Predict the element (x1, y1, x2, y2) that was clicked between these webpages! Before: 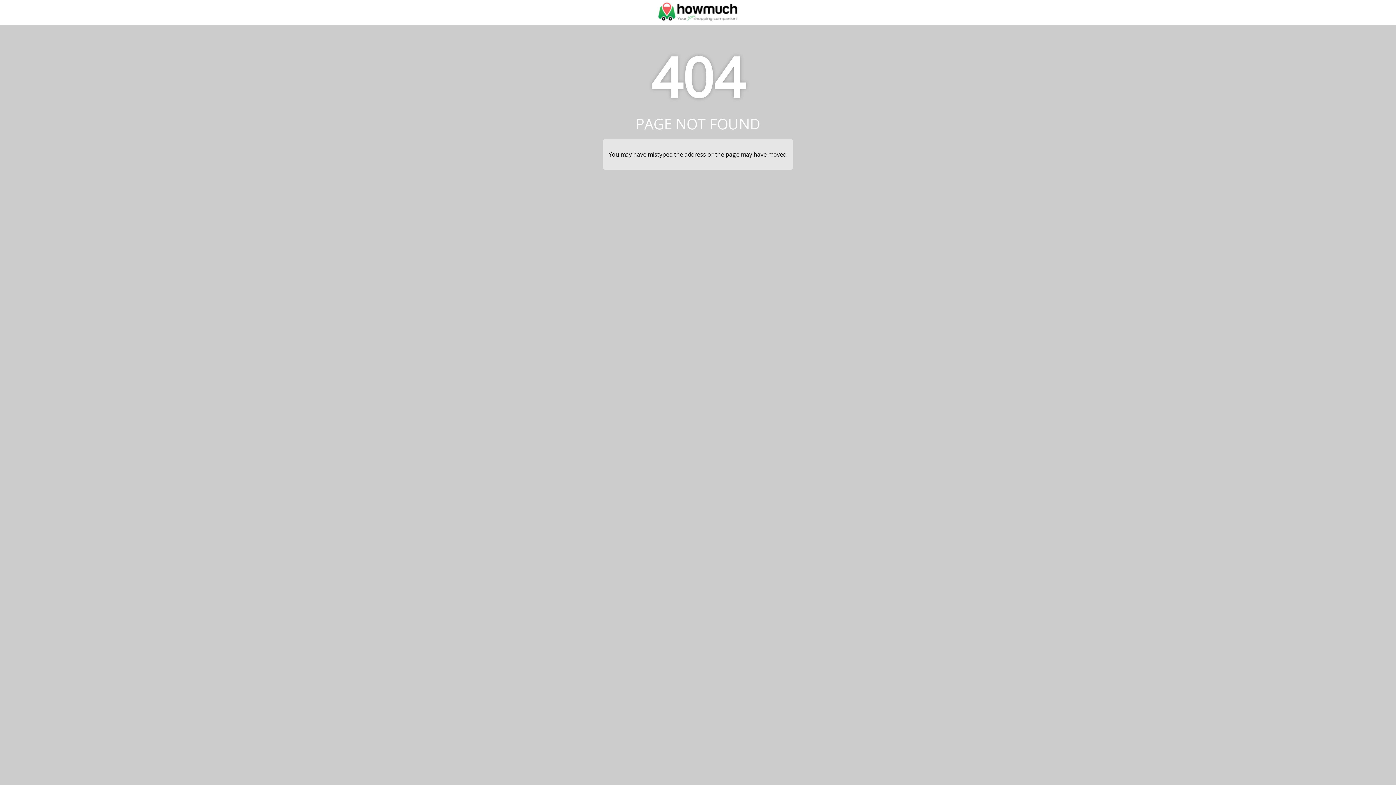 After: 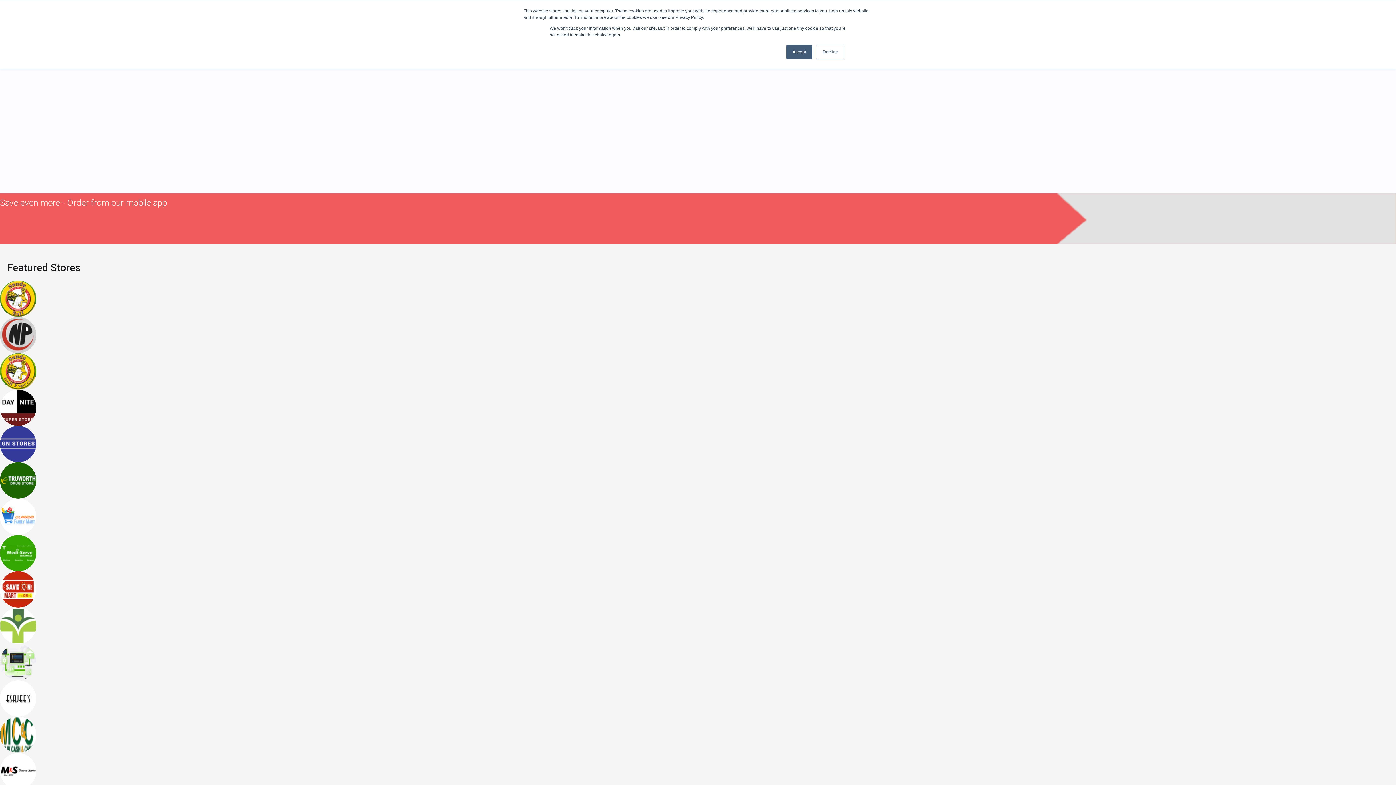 Action: bbox: (658, 14, 738, 22)